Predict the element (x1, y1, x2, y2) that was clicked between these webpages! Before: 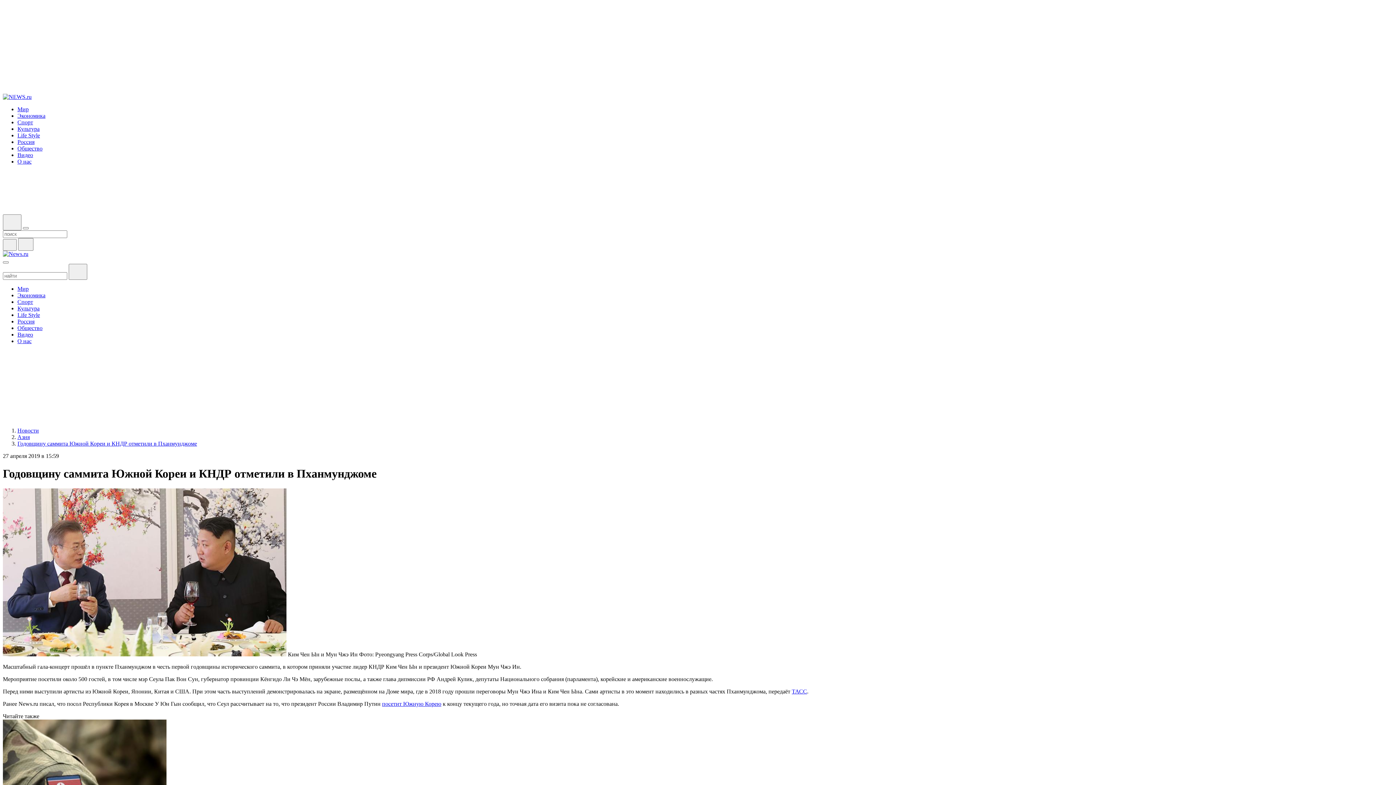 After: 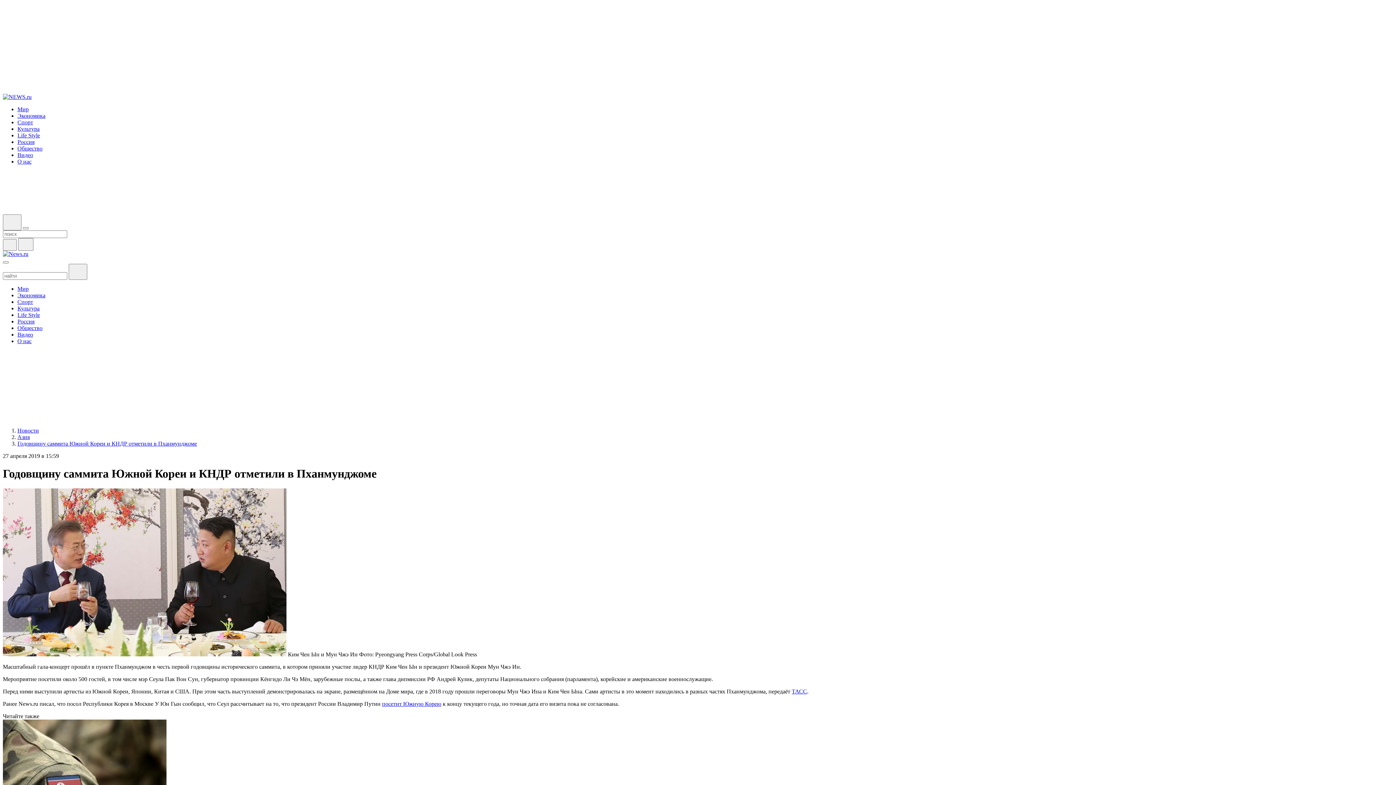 Action: bbox: (17, 440, 197, 446) label: Годовщину саммита Южной Кореи и КНДР отметили в Пханмунджоме